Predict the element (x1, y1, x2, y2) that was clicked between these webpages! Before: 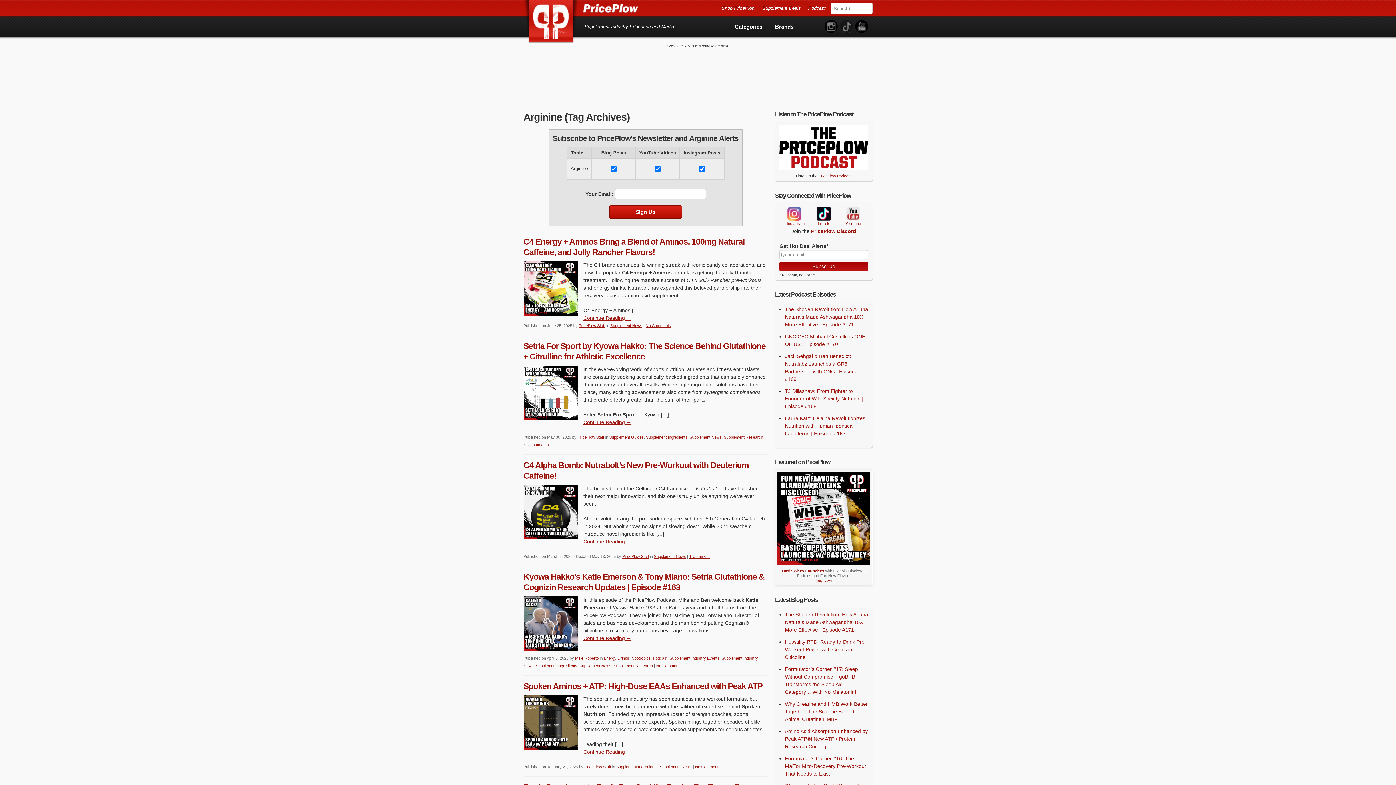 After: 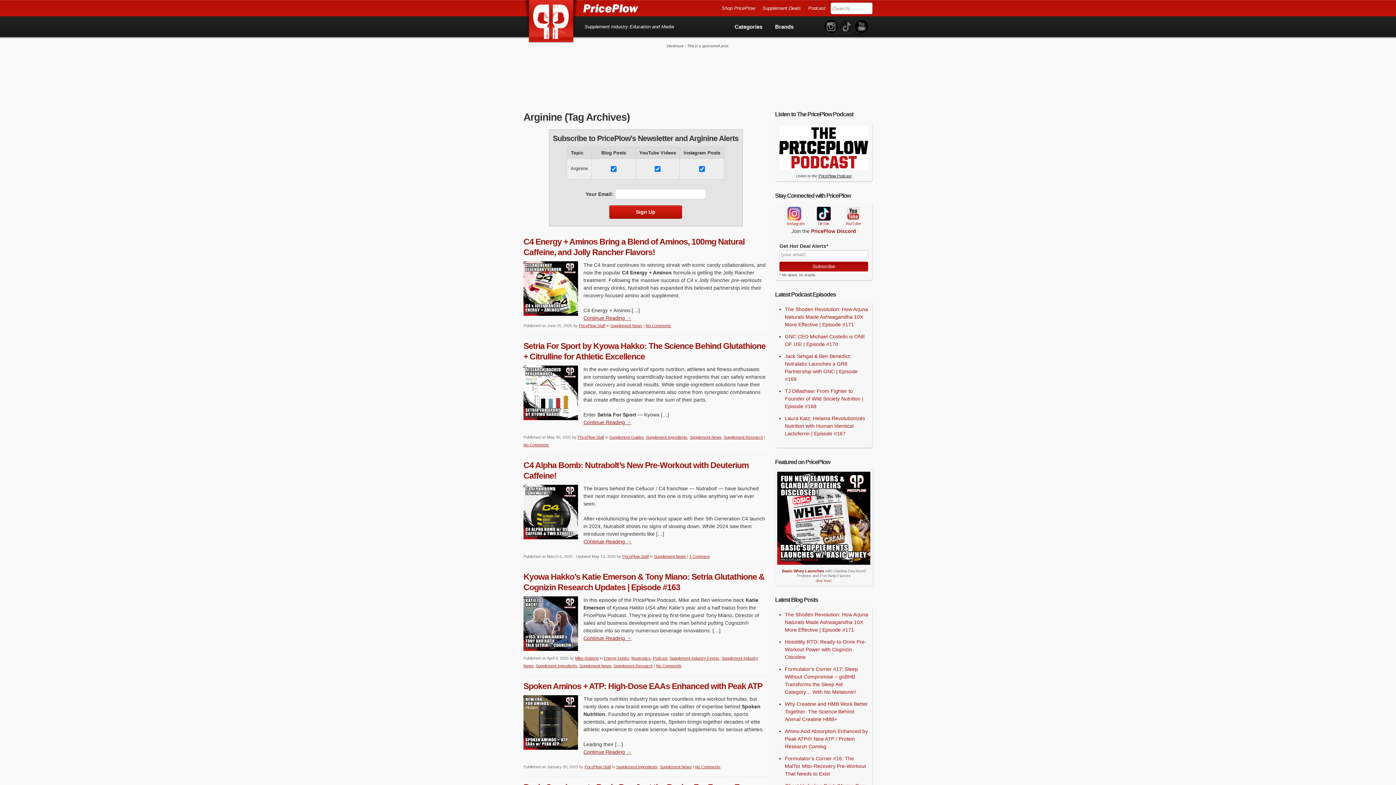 Action: label: PricePlow Podcast bbox: (818, 173, 851, 178)